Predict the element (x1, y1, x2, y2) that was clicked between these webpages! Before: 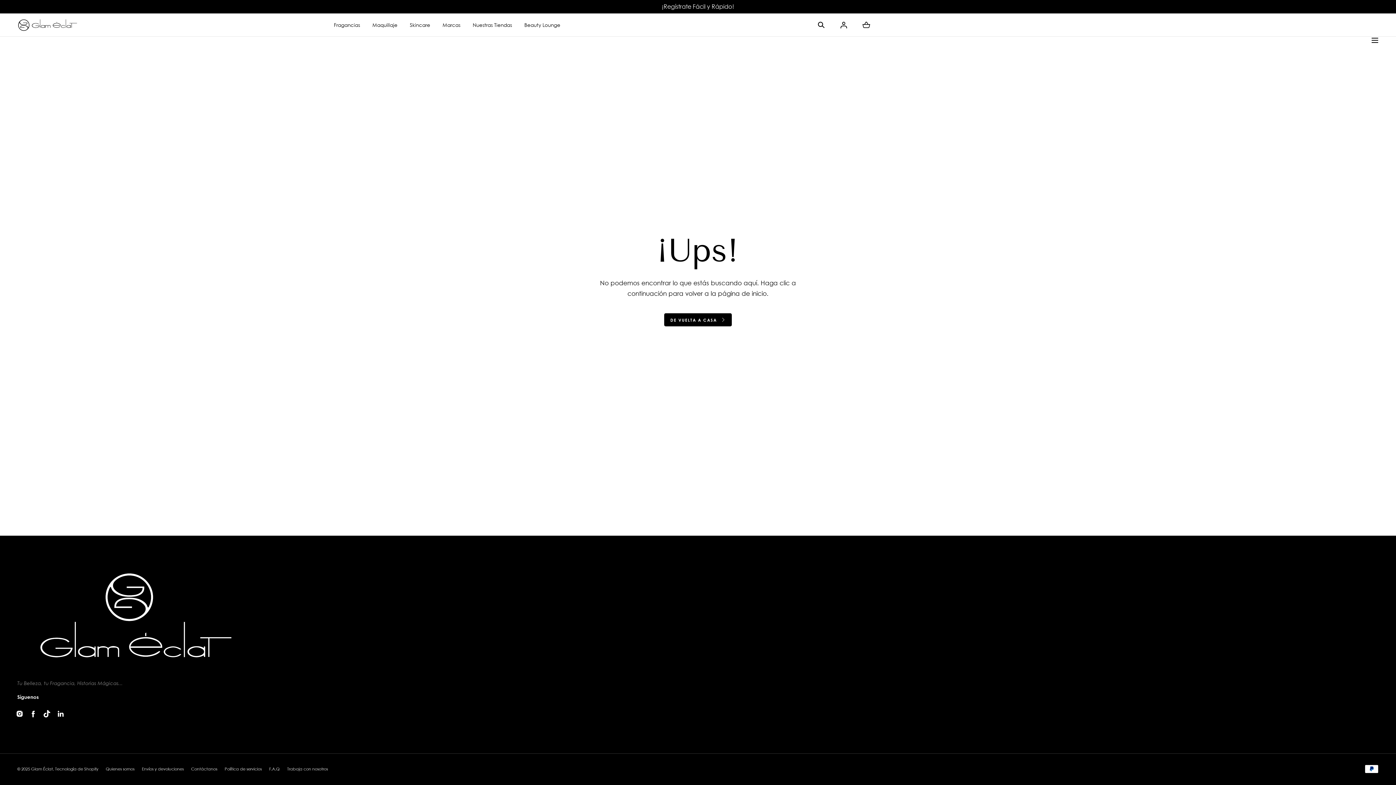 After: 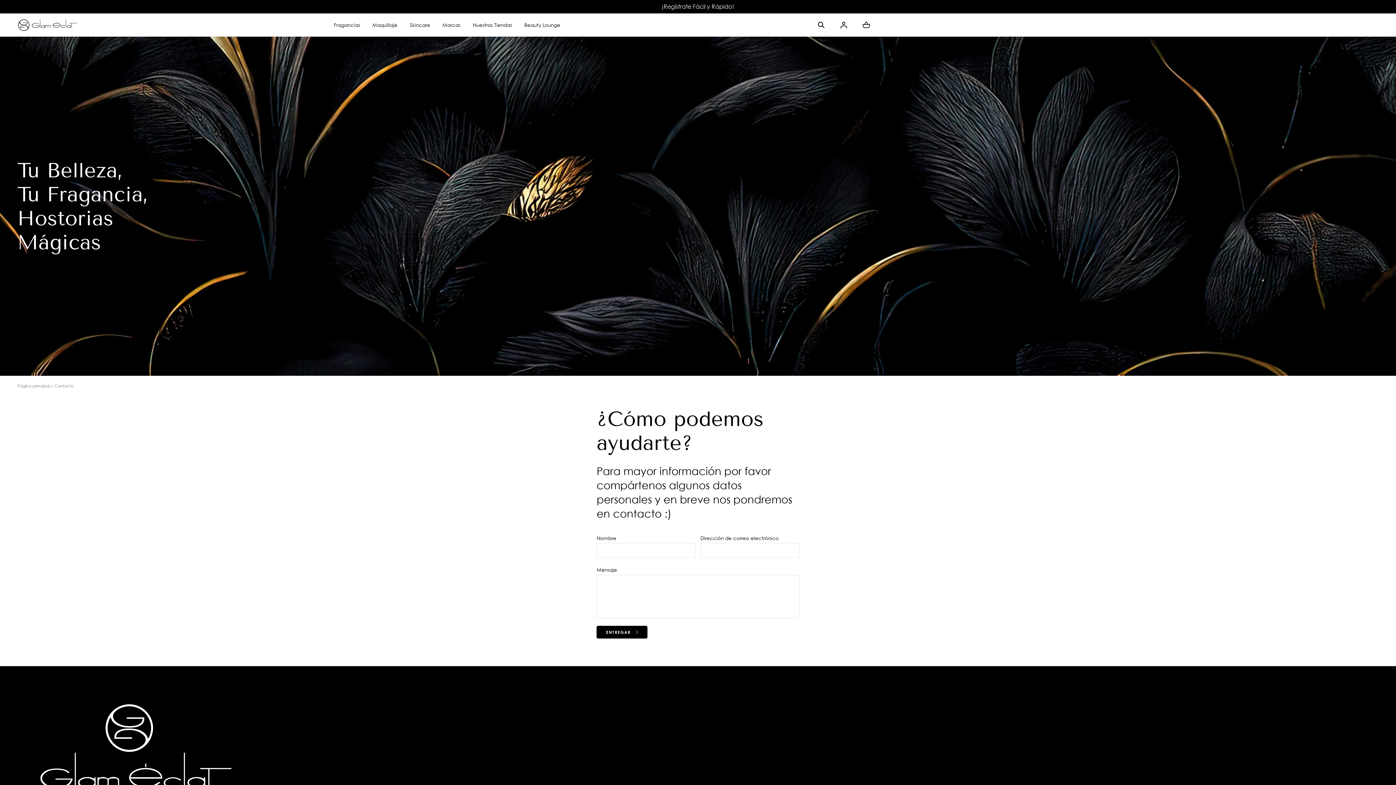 Action: label: Contáctanos bbox: (191, 766, 217, 772)